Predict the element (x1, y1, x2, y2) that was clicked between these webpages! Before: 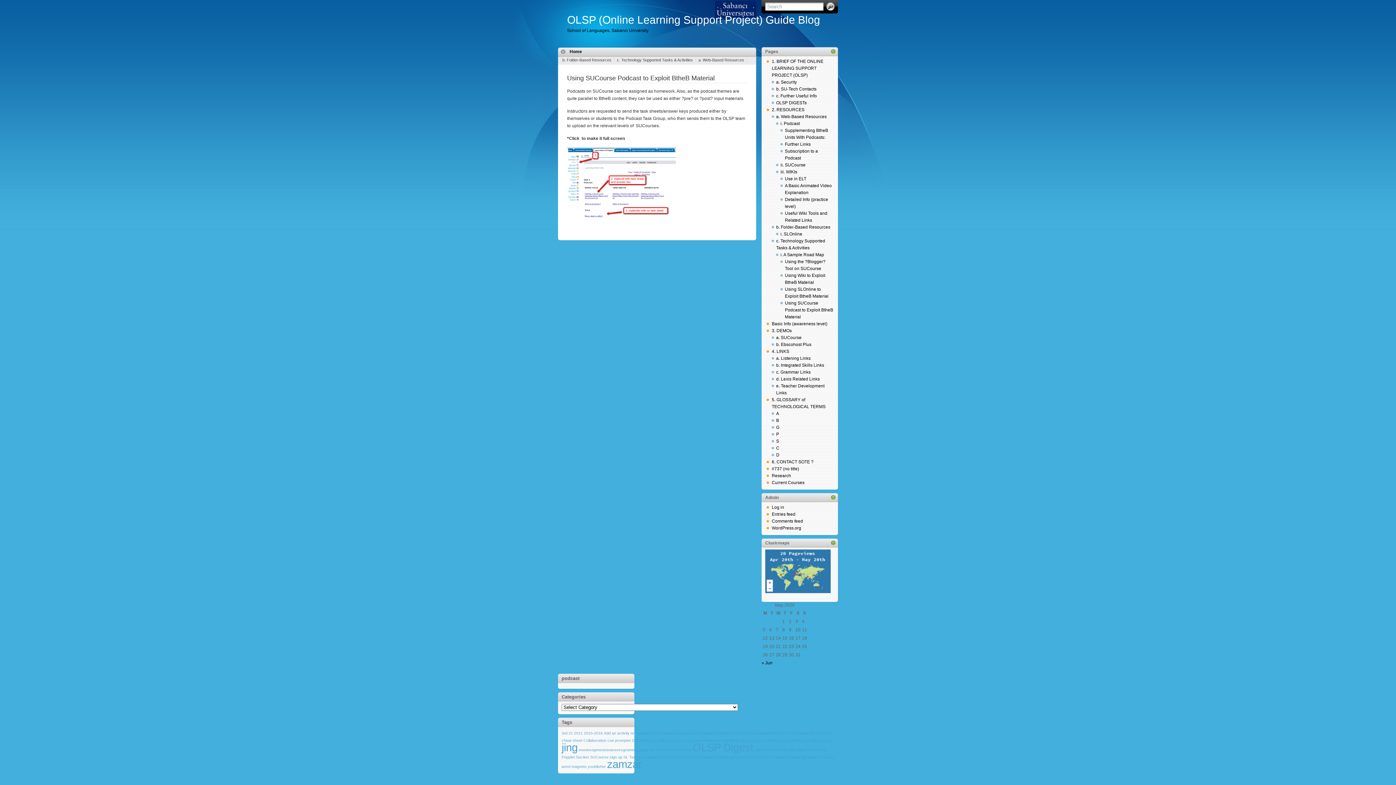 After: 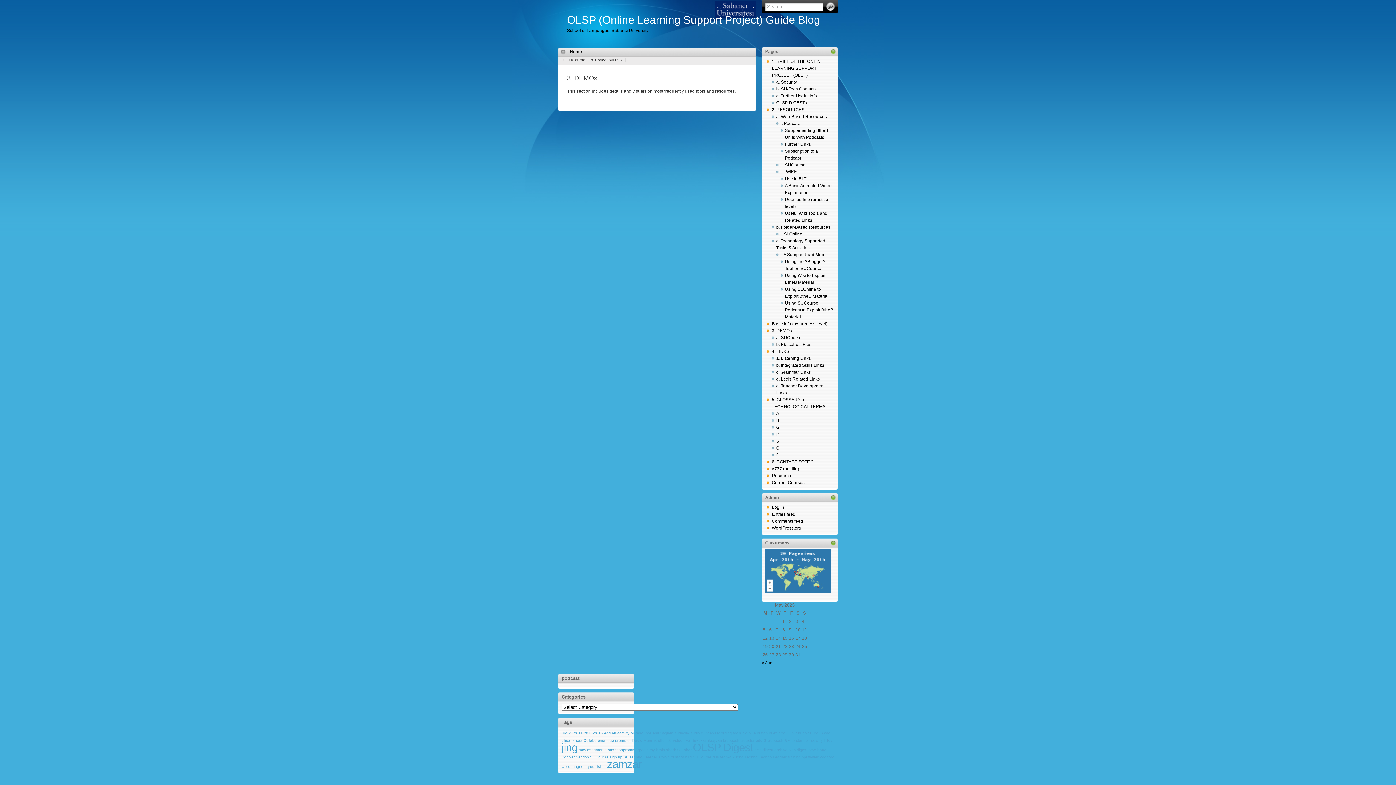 Action: bbox: (772, 328, 792, 333) label: 3. DEMOs